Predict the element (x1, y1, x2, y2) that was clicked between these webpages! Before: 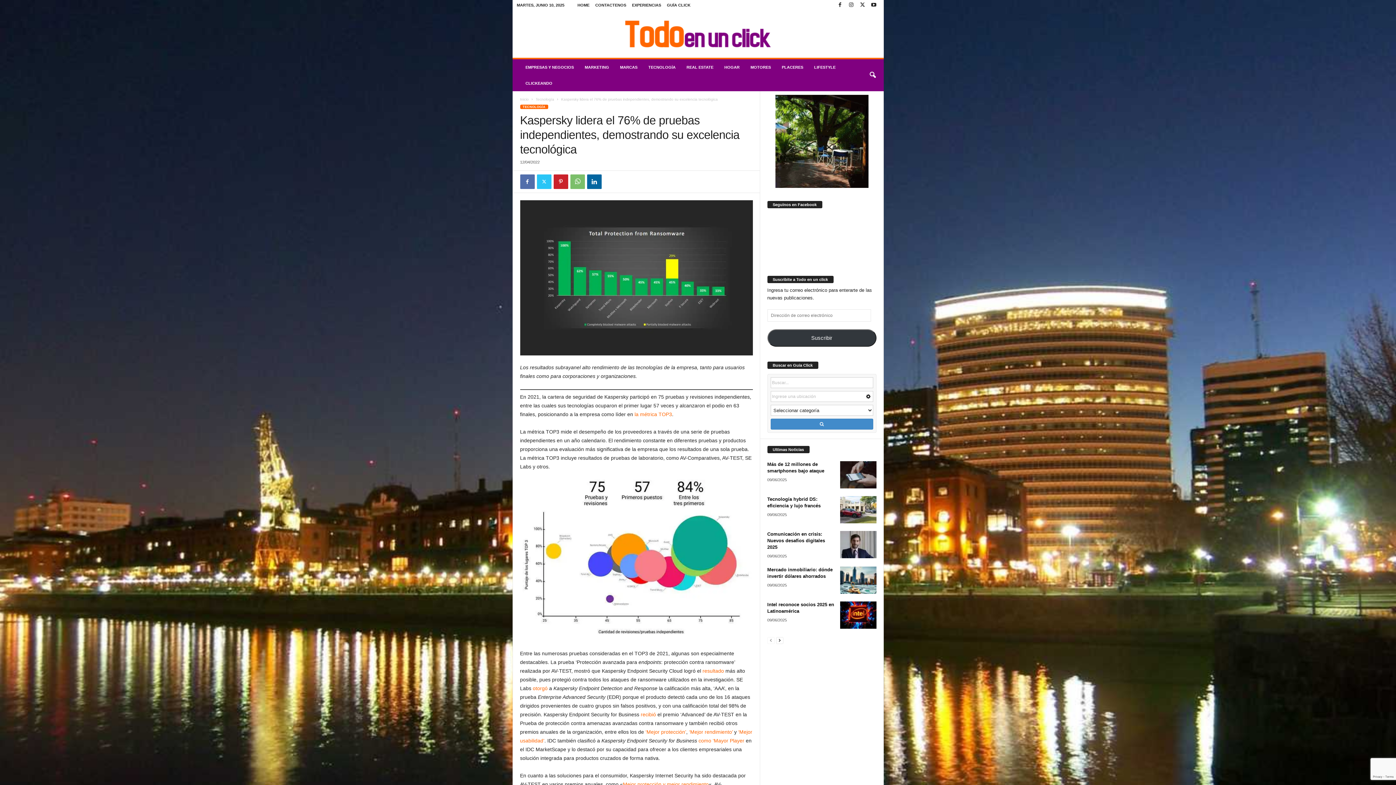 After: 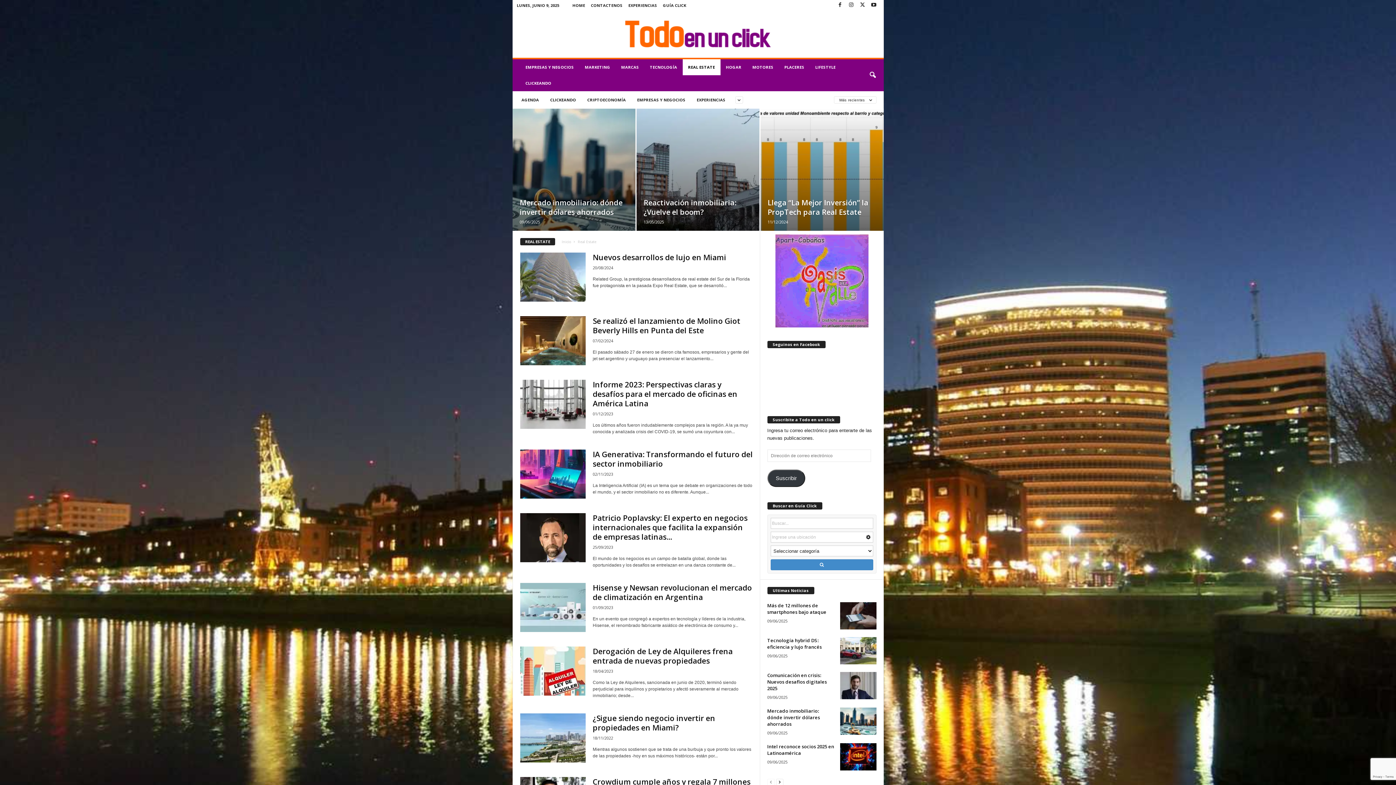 Action: label: REAL ESTATE bbox: (681, 59, 719, 75)